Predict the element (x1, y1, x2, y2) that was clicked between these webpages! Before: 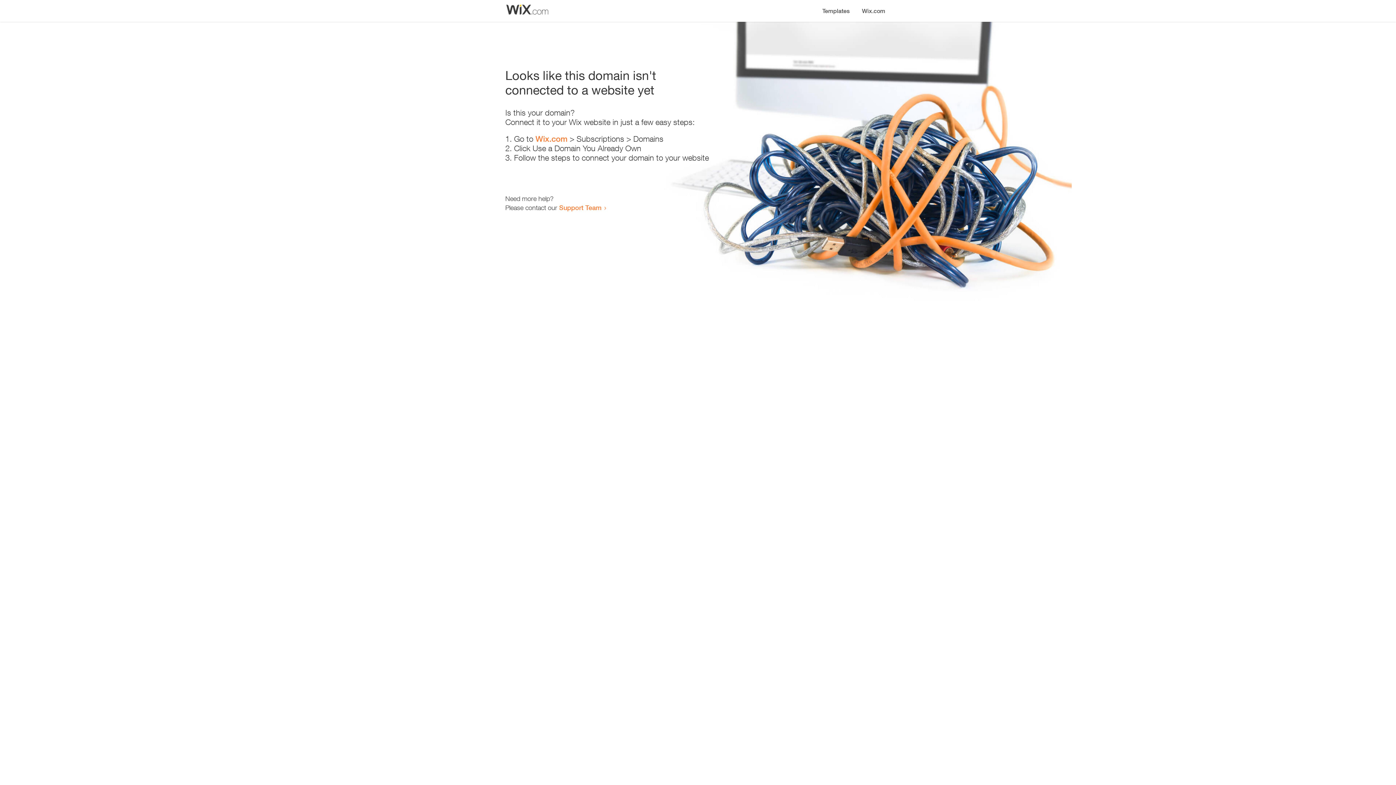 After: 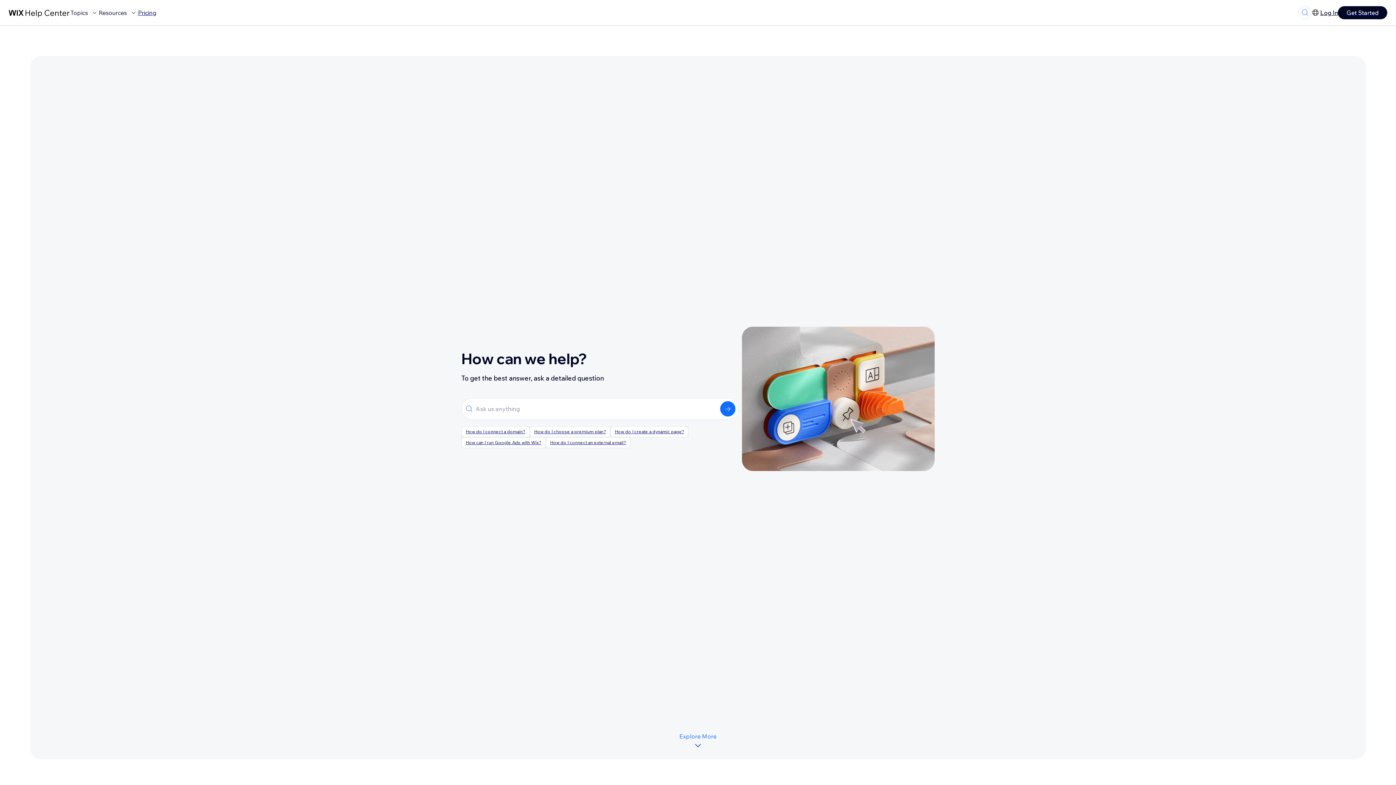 Action: label: Support Team bbox: (559, 203, 601, 211)